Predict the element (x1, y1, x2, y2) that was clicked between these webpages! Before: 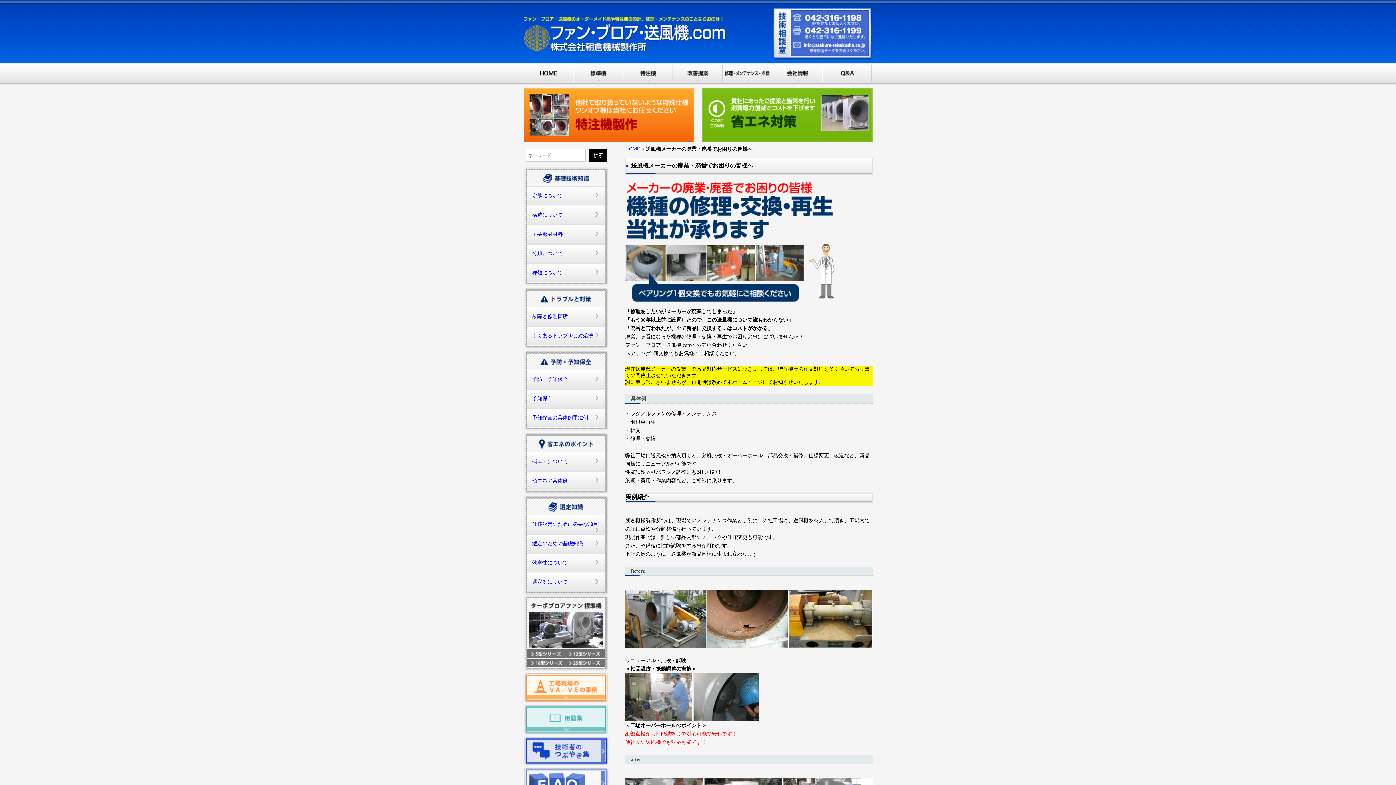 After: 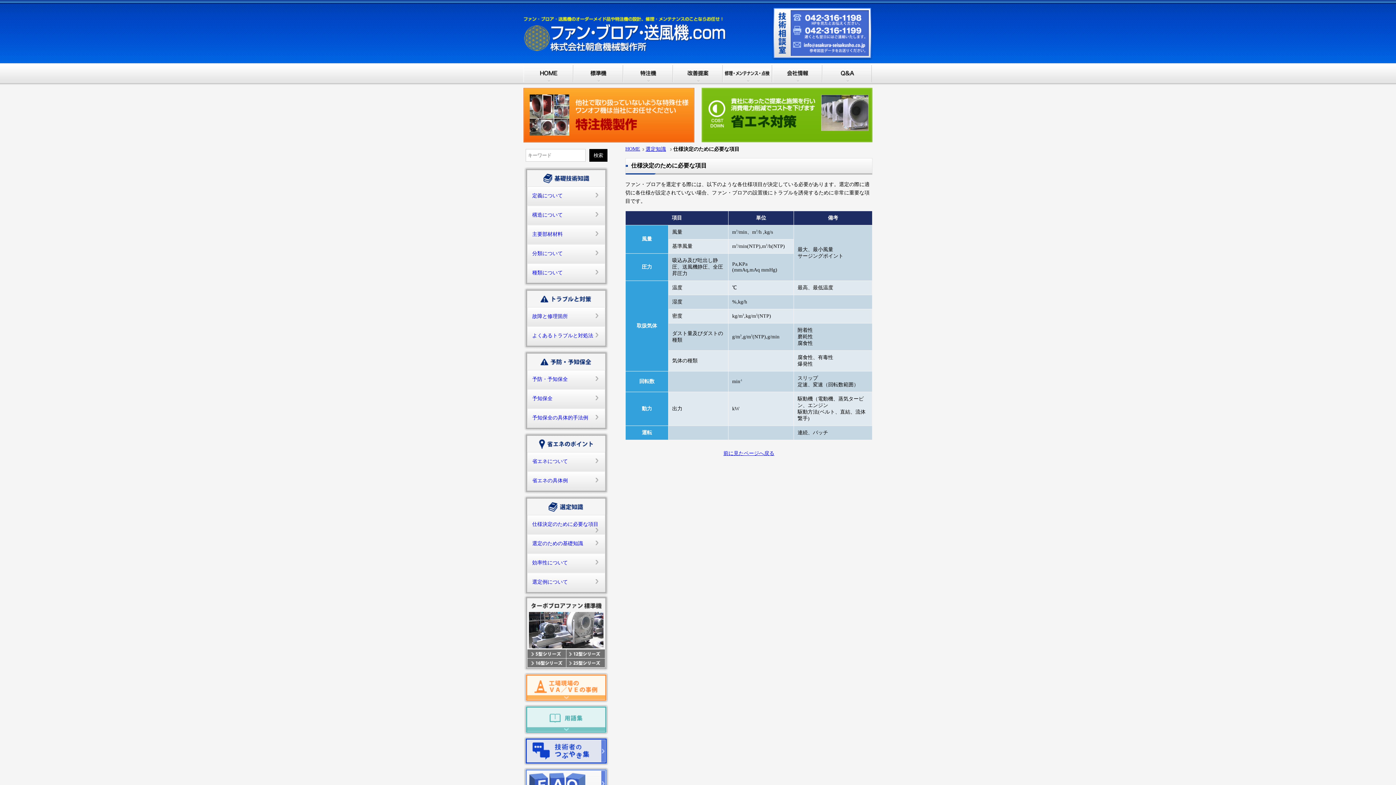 Action: bbox: (527, 515, 605, 534) label: 仕様決定のために必要な項目